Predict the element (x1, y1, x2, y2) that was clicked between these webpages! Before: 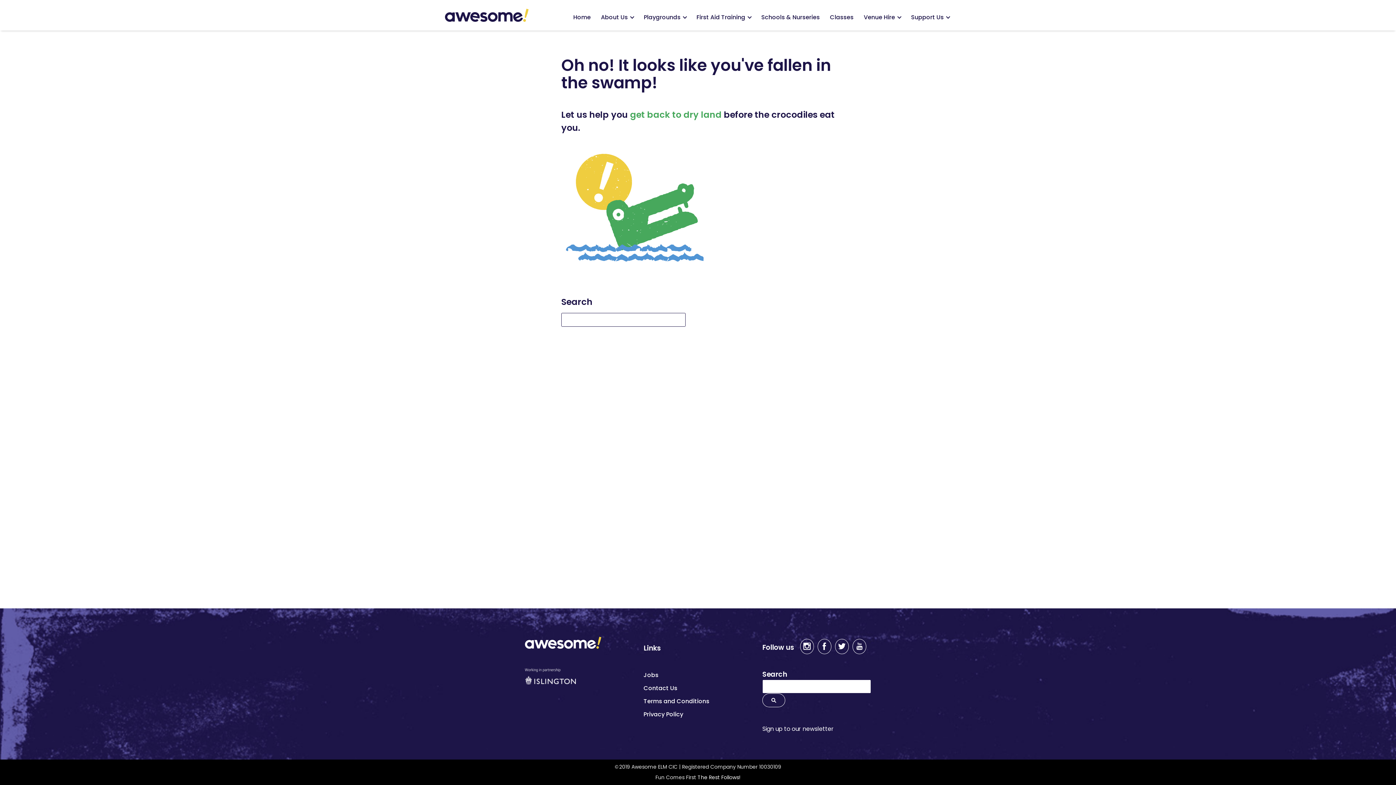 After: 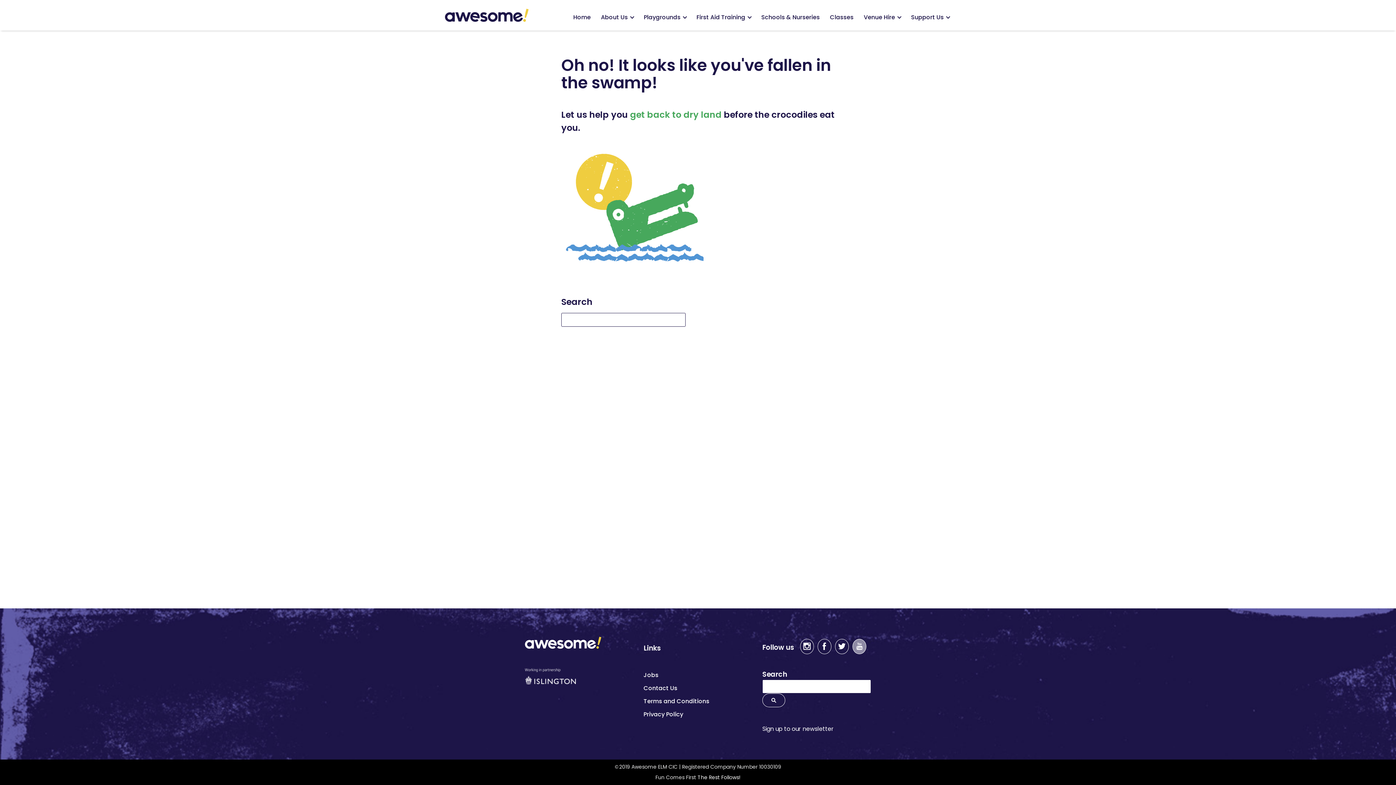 Action: label: YouTube bbox: (852, 639, 866, 654)